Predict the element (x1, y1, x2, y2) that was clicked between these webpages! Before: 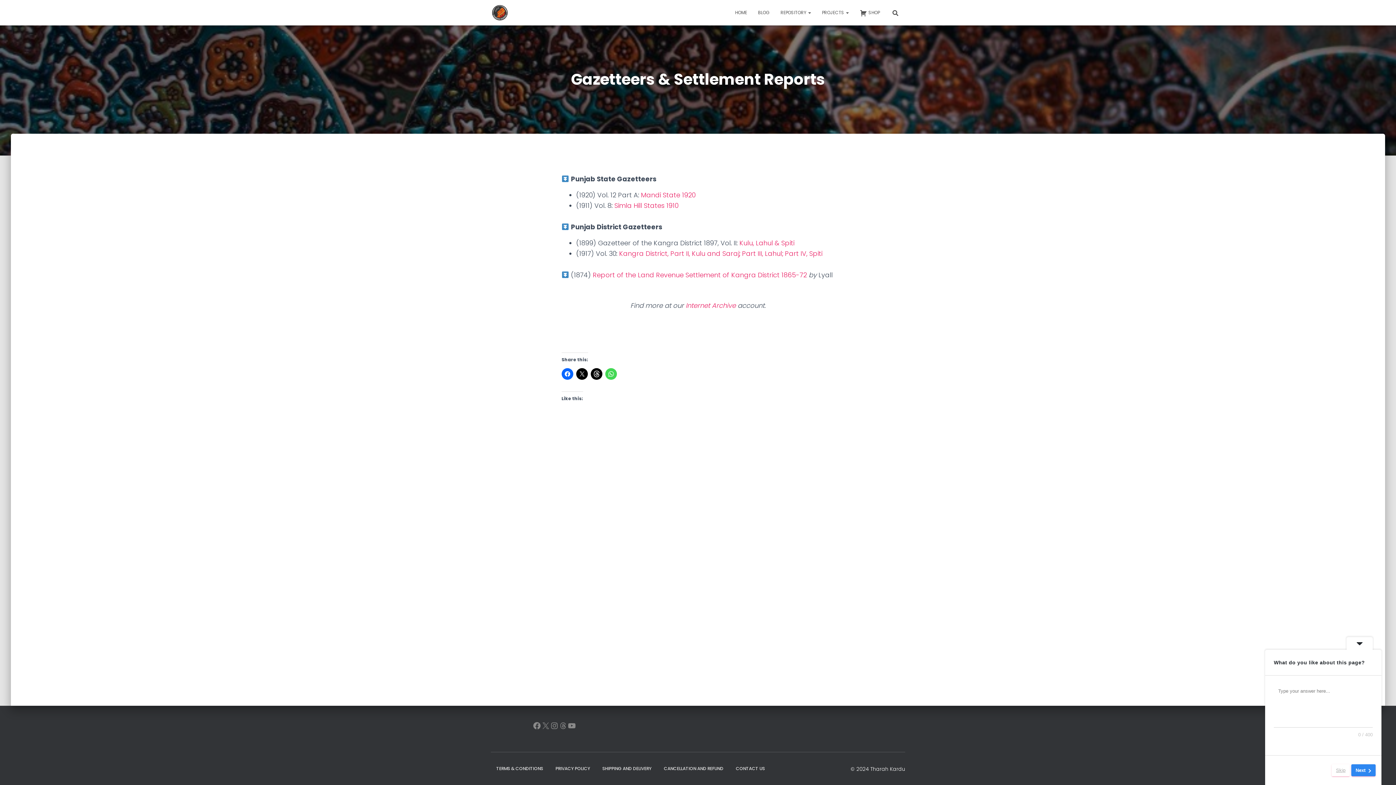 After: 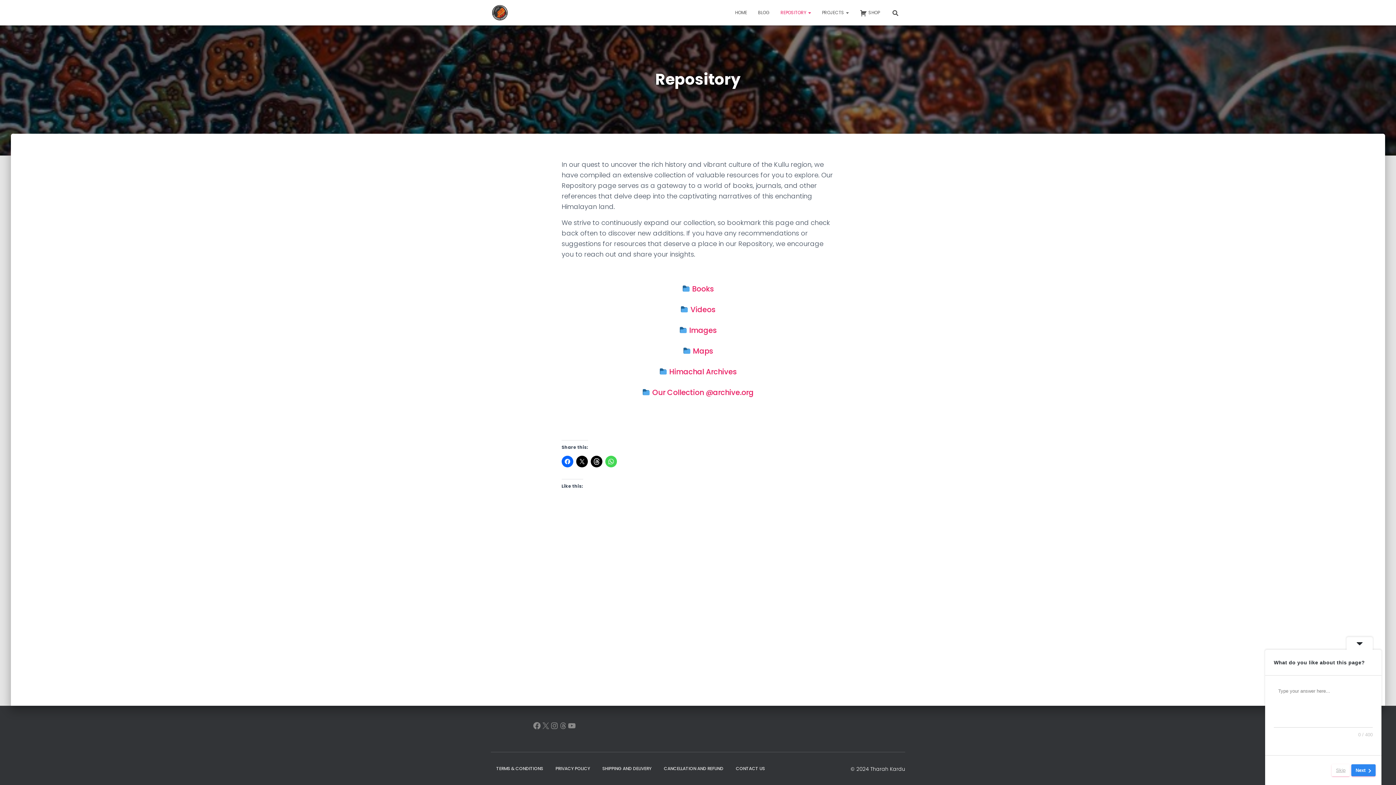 Action: label: REPOSITORY  bbox: (775, 3, 816, 21)